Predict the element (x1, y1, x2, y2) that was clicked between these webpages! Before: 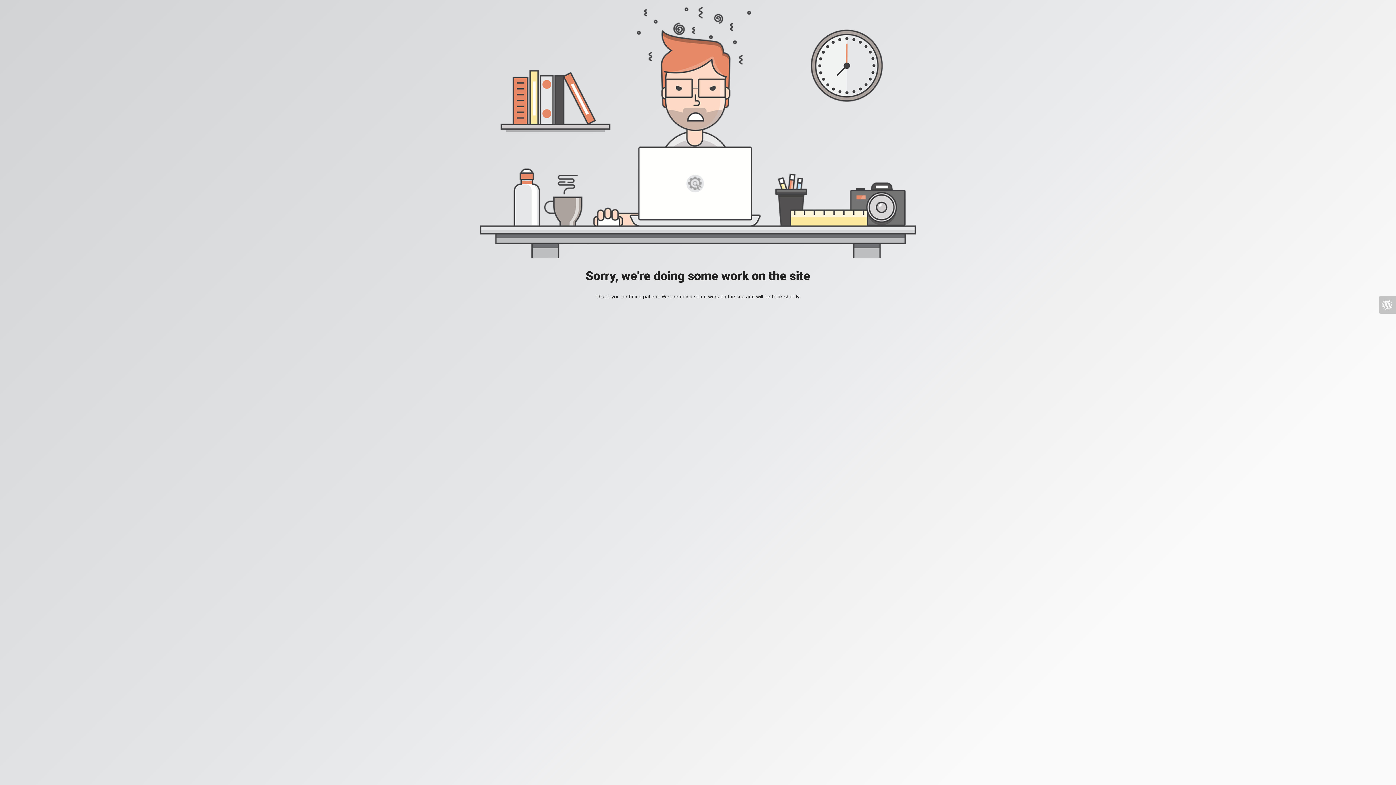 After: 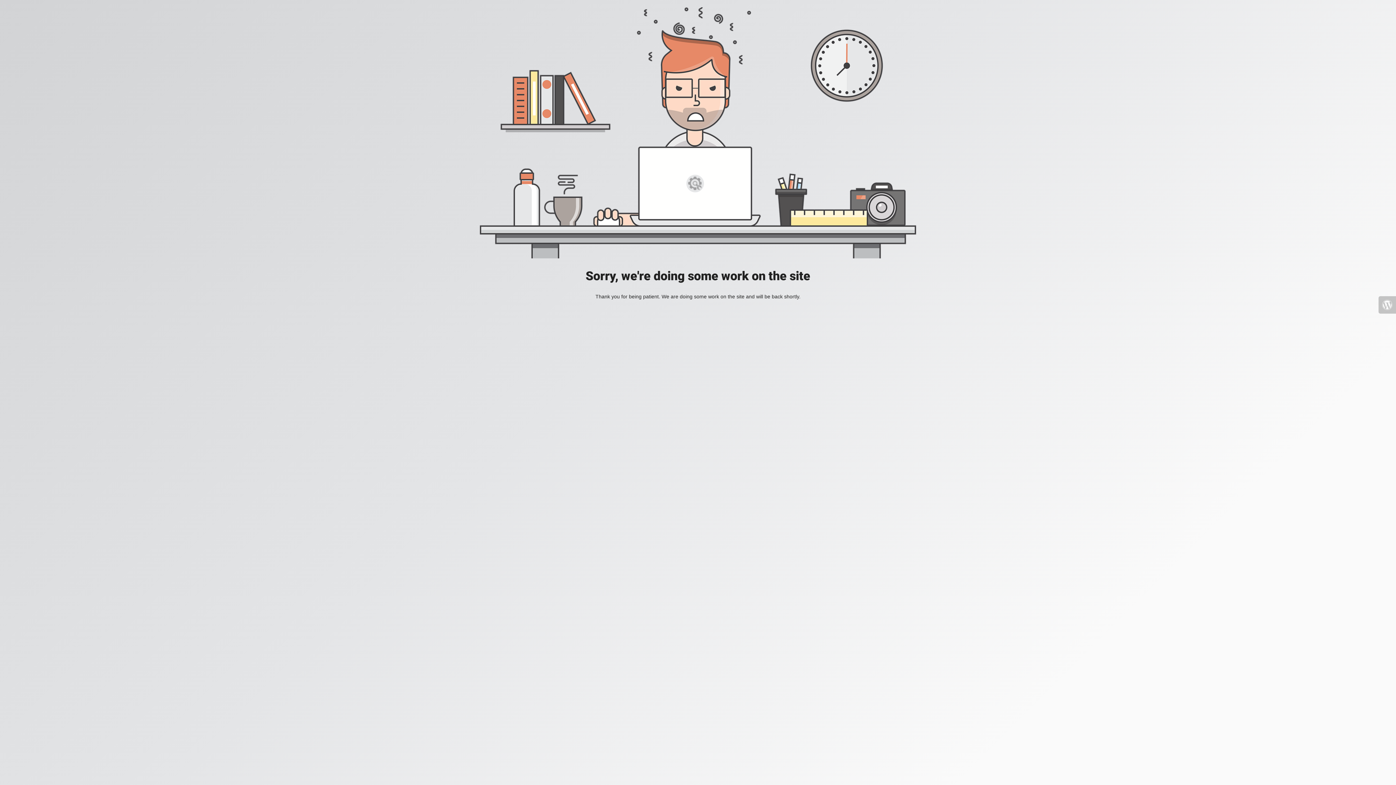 Action: bbox: (1378, 296, 1396, 313)